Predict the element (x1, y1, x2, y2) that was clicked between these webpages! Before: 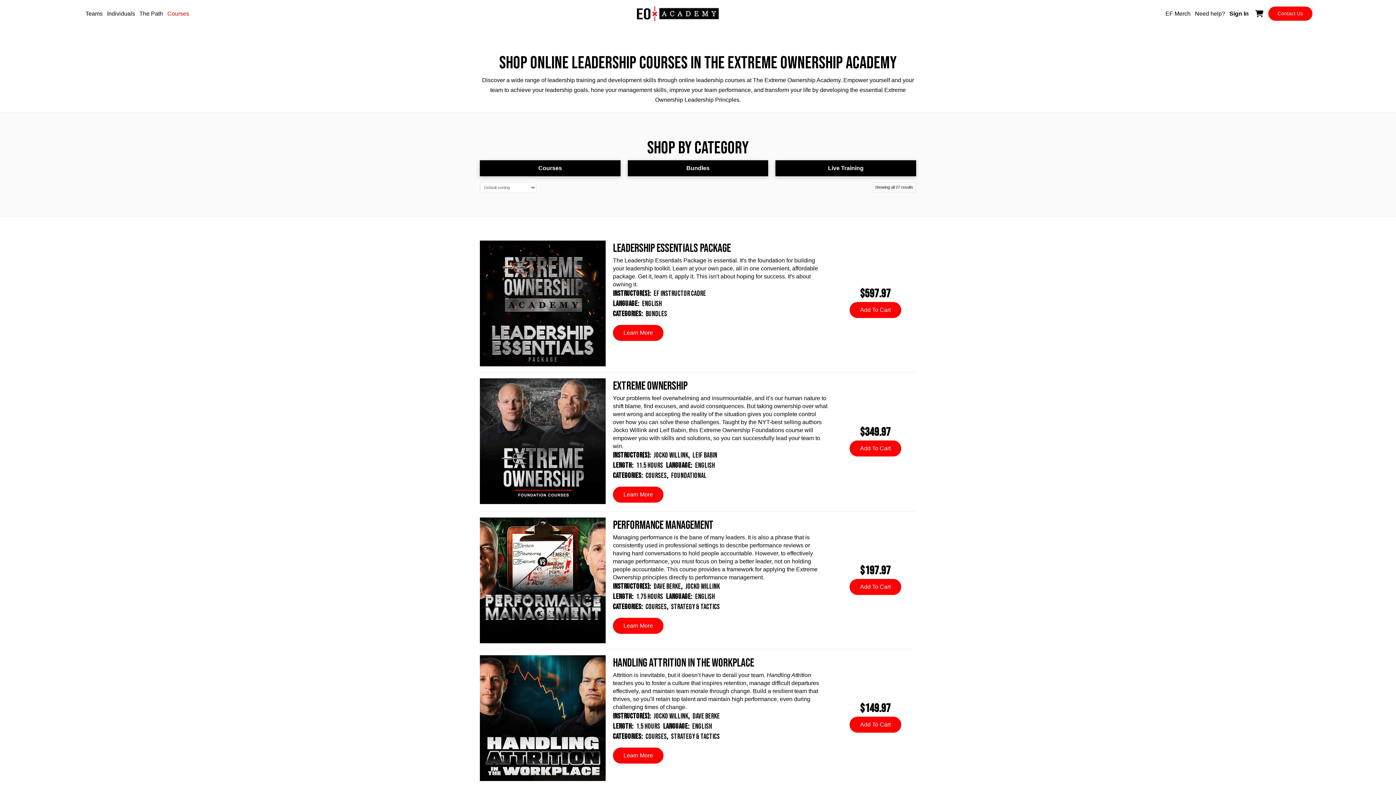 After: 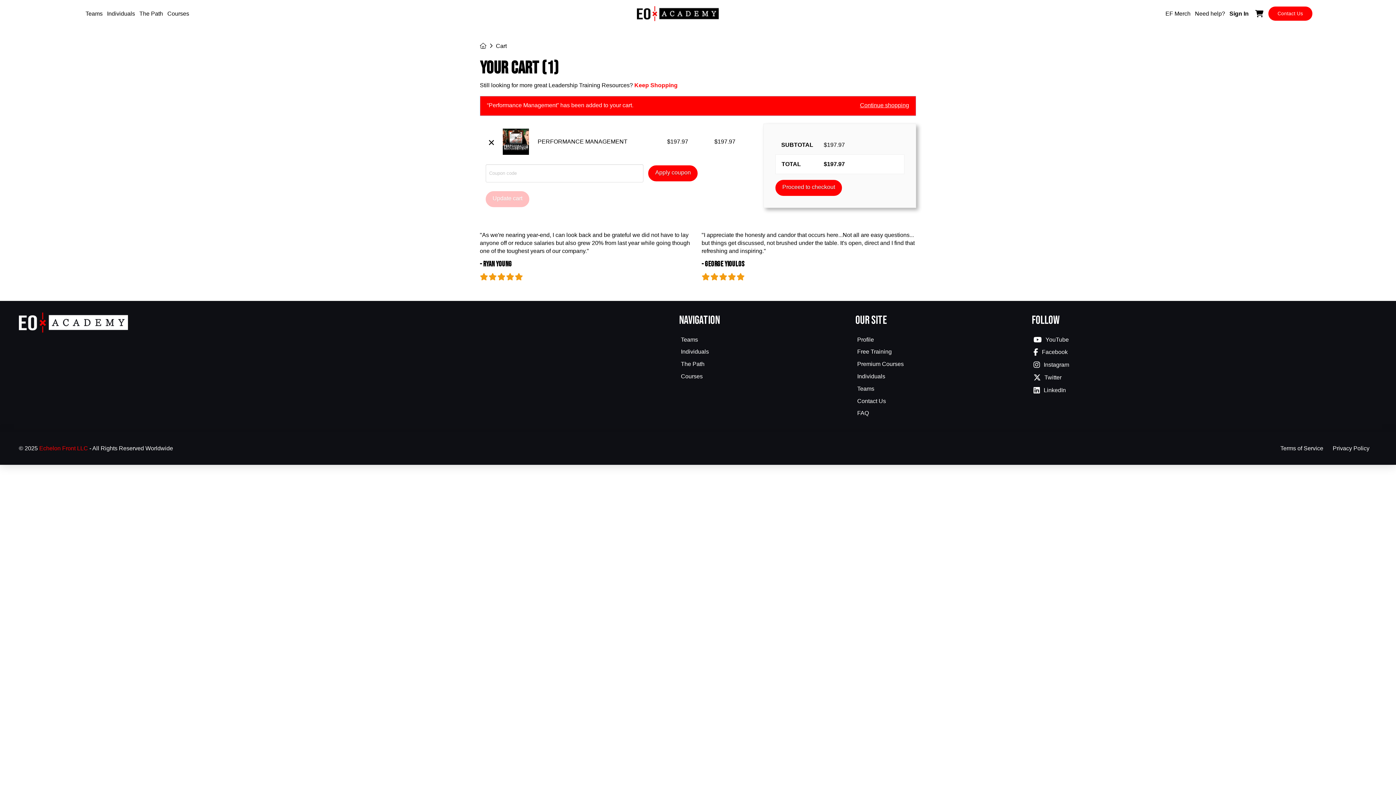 Action: label: Add “Performance Management” to your cart bbox: (849, 579, 901, 595)